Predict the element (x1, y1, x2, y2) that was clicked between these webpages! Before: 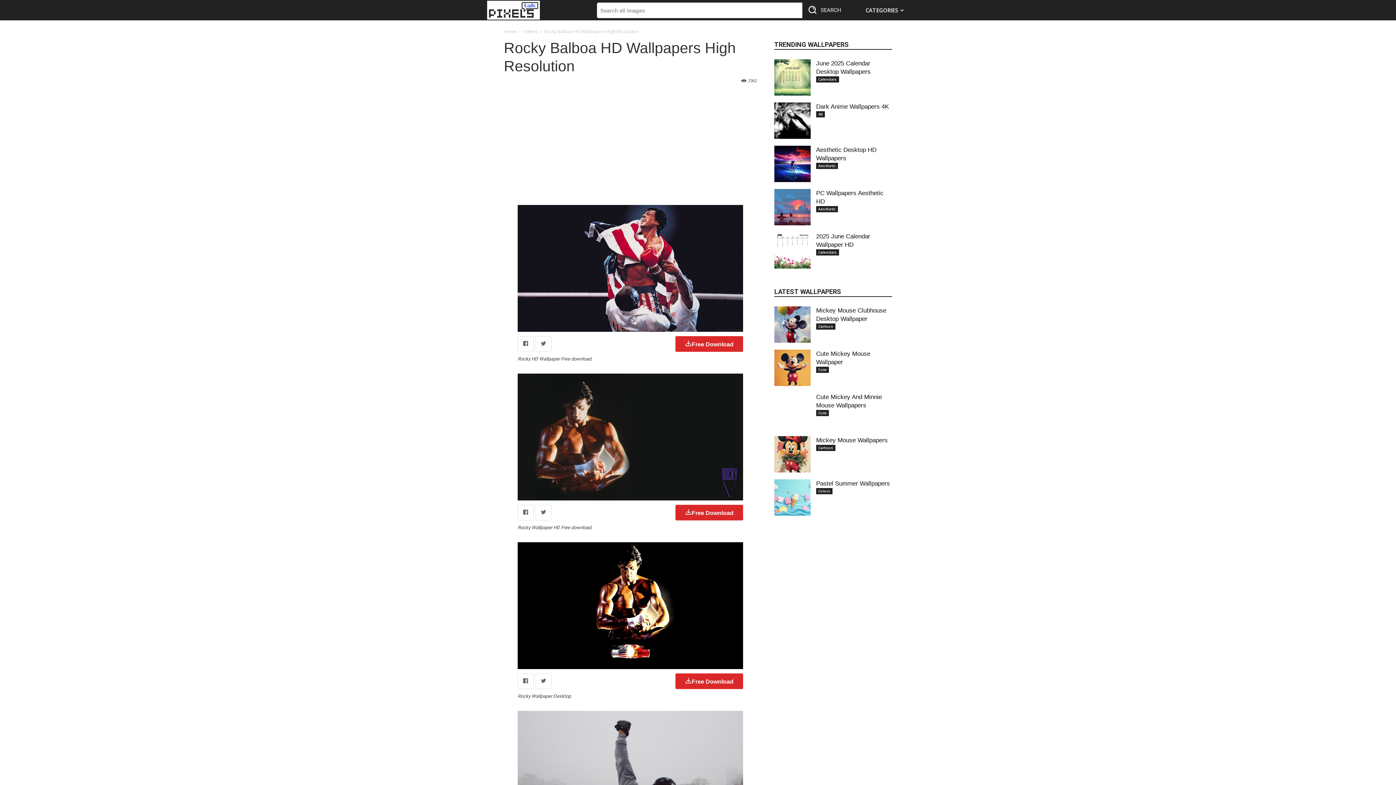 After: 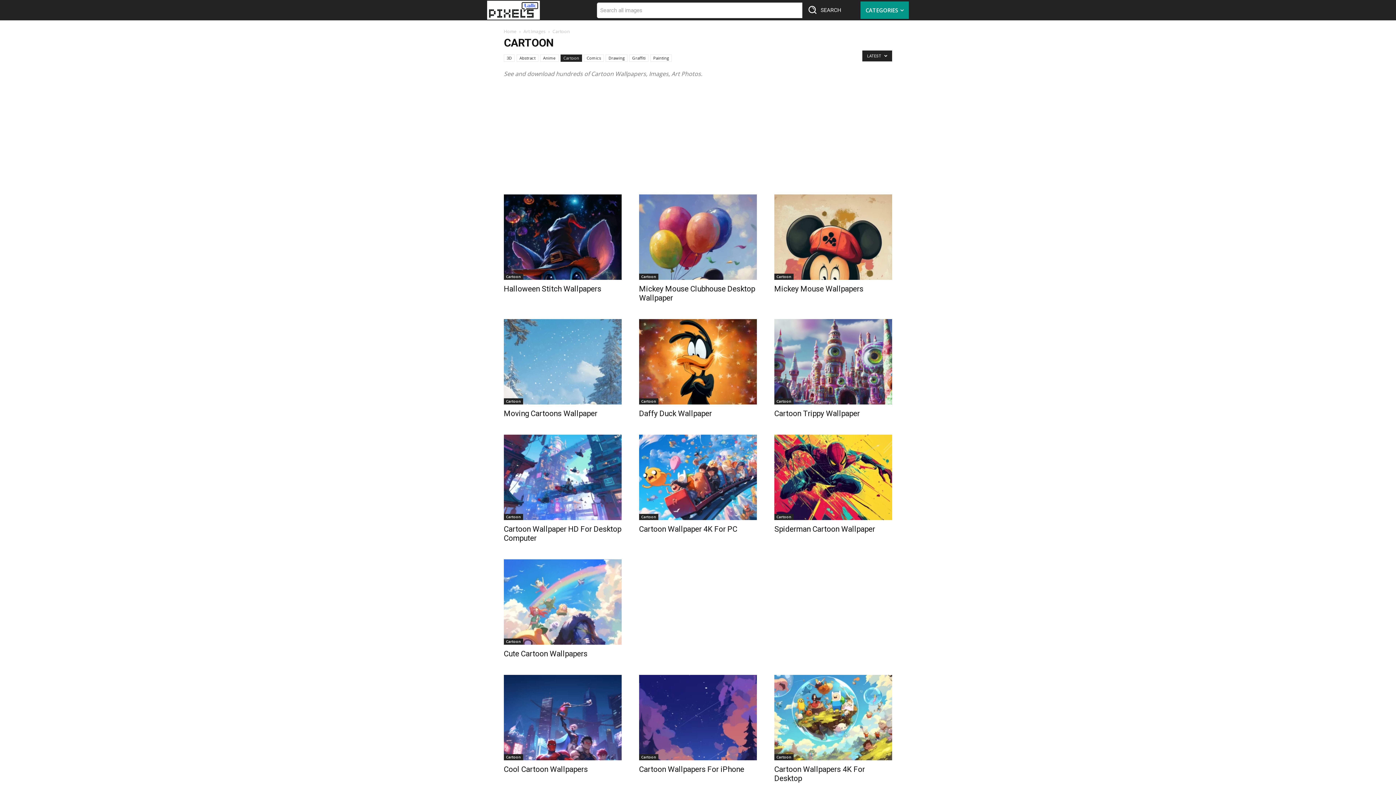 Action: label: Cartoon bbox: (816, 323, 835, 329)